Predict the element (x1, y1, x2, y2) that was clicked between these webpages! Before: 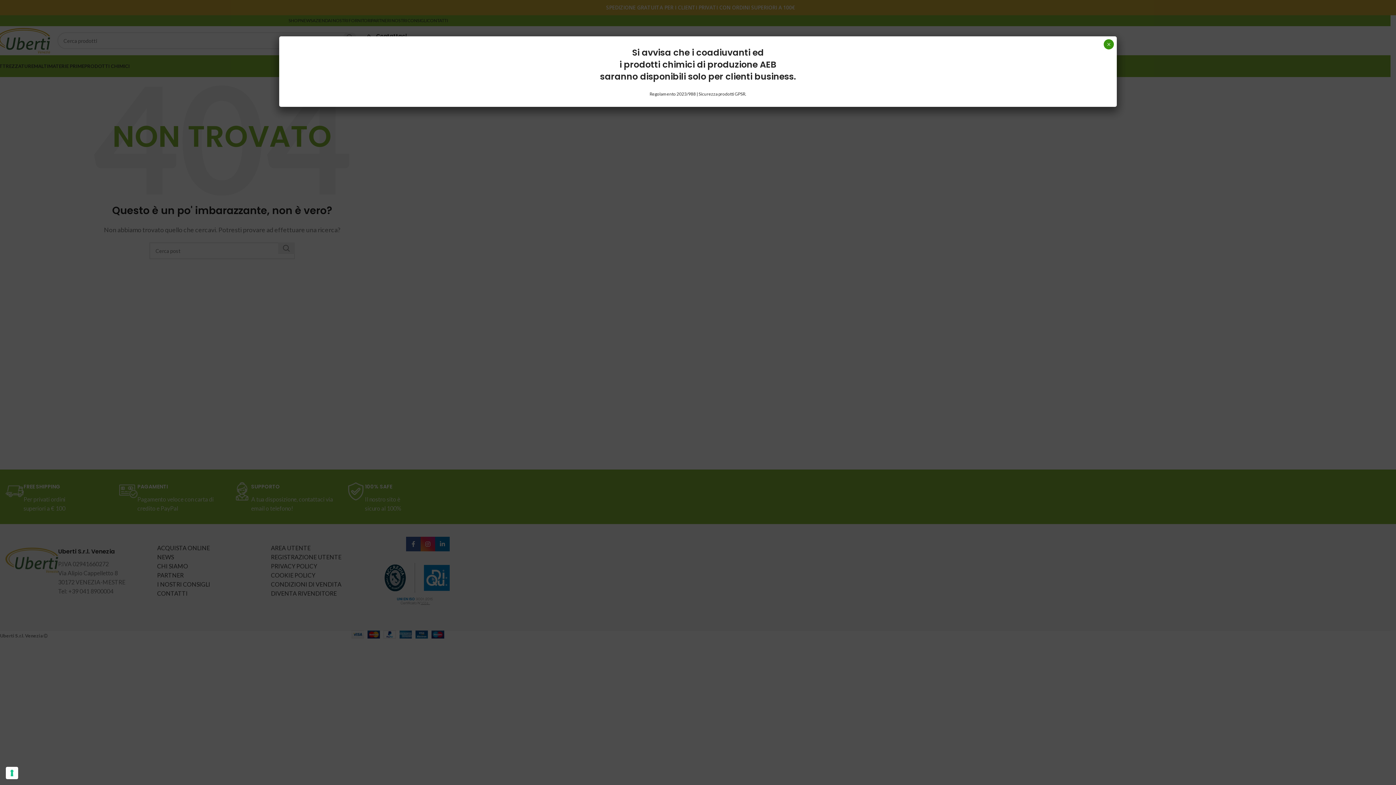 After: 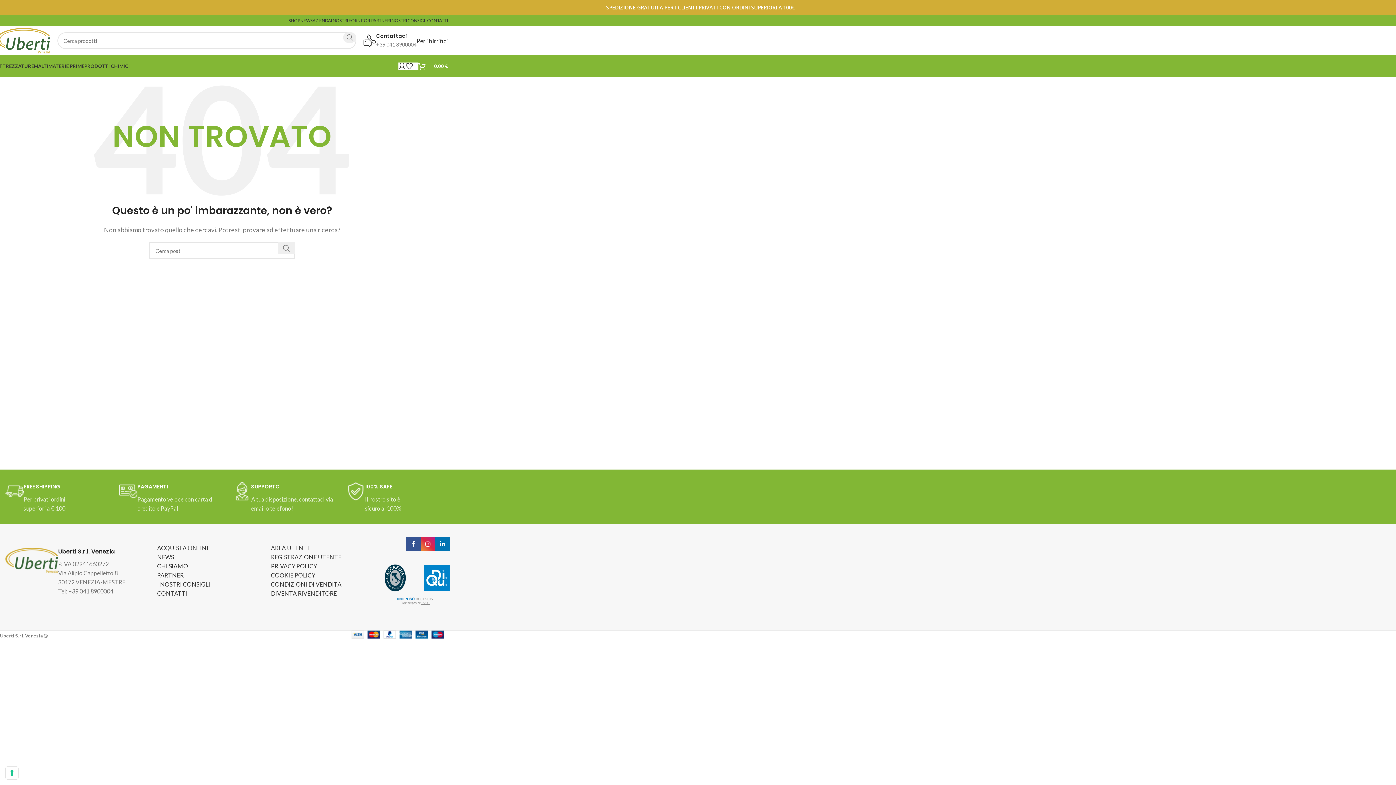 Action: bbox: (1104, 39, 1114, 49) label: Chiudi